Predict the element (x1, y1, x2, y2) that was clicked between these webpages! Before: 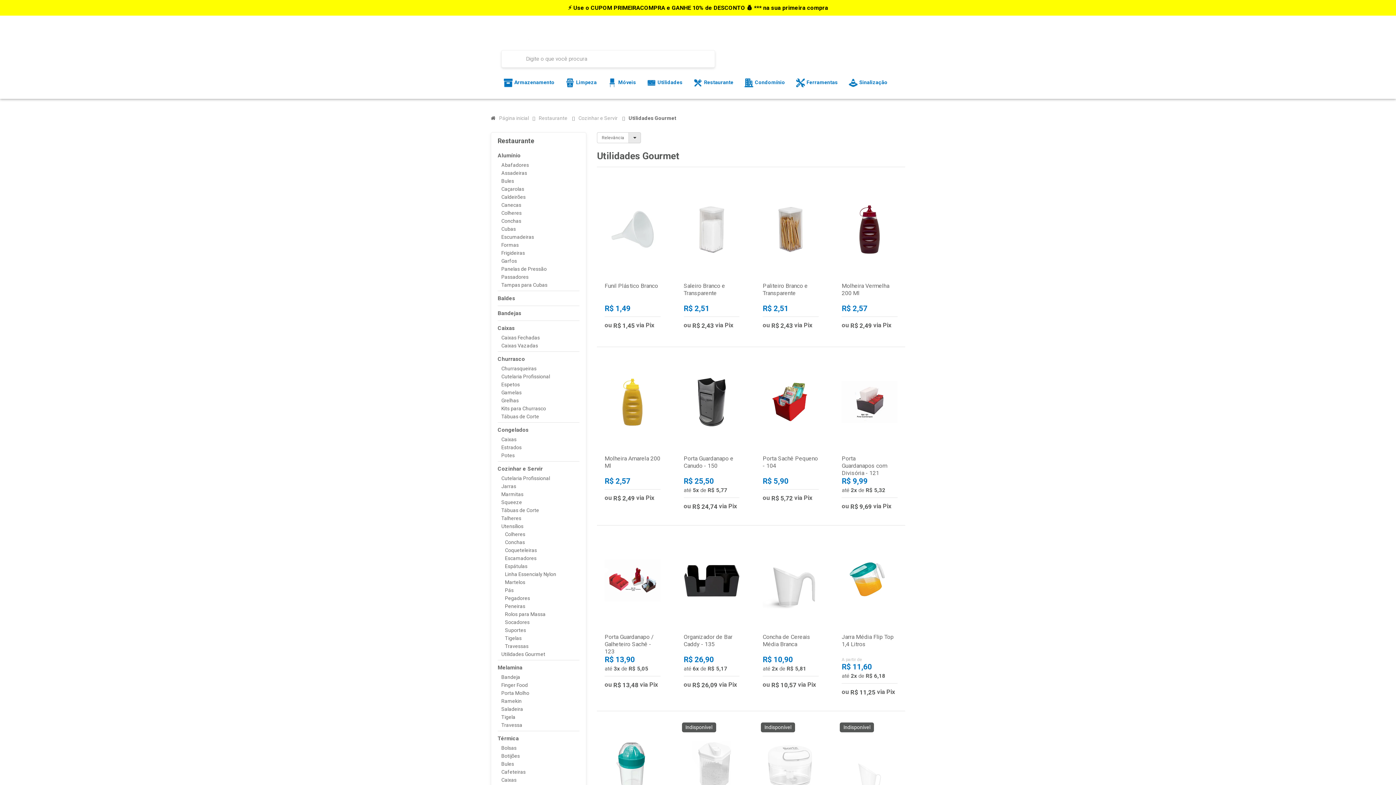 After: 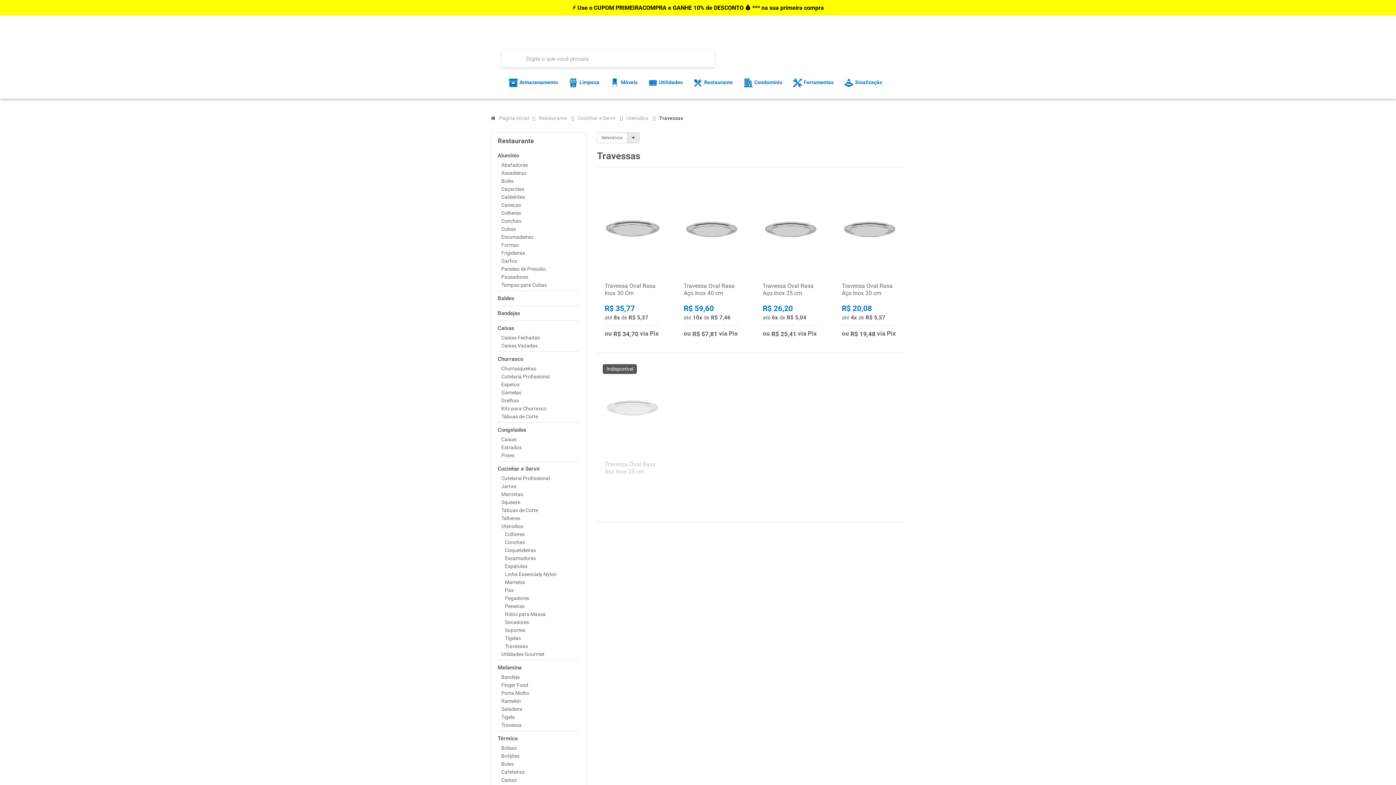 Action: bbox: (505, 642, 579, 650) label: Travessas